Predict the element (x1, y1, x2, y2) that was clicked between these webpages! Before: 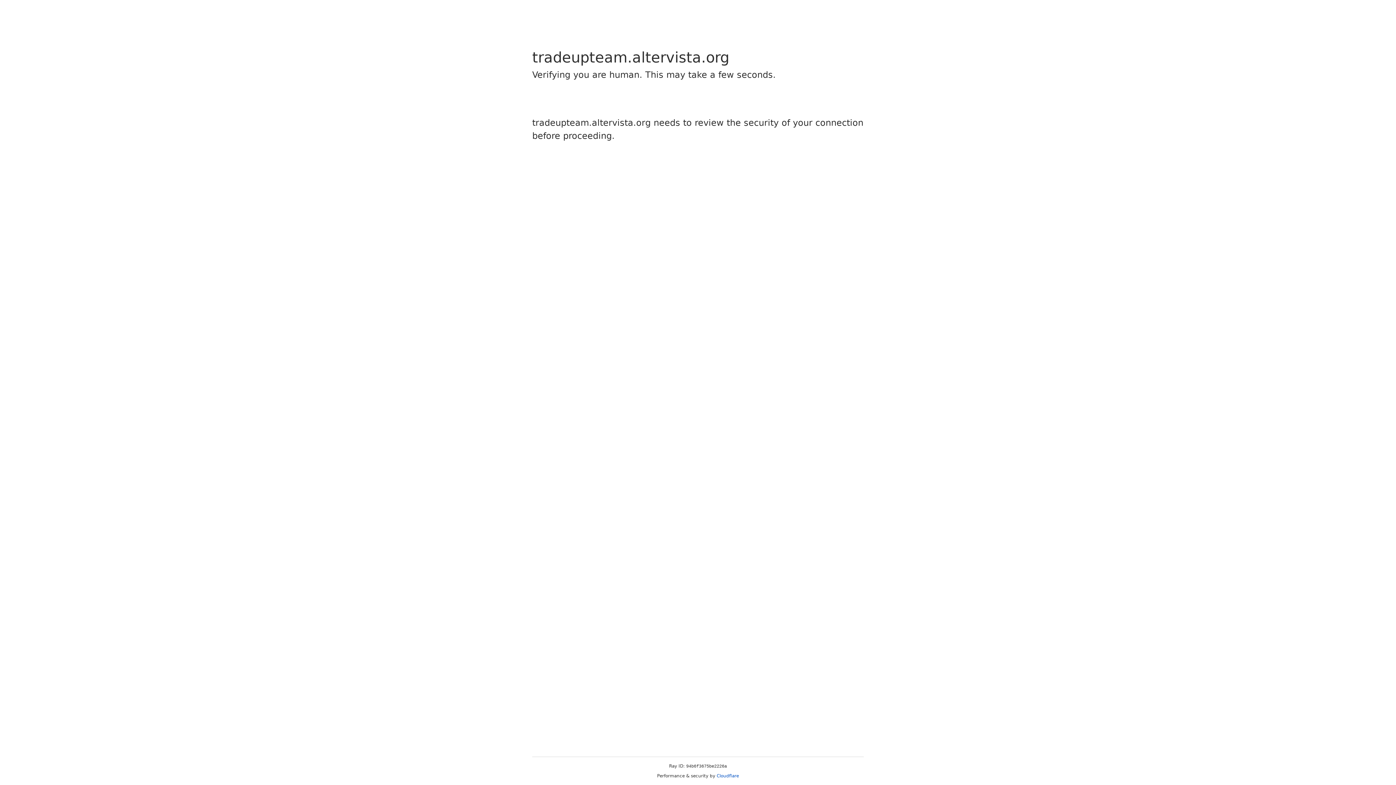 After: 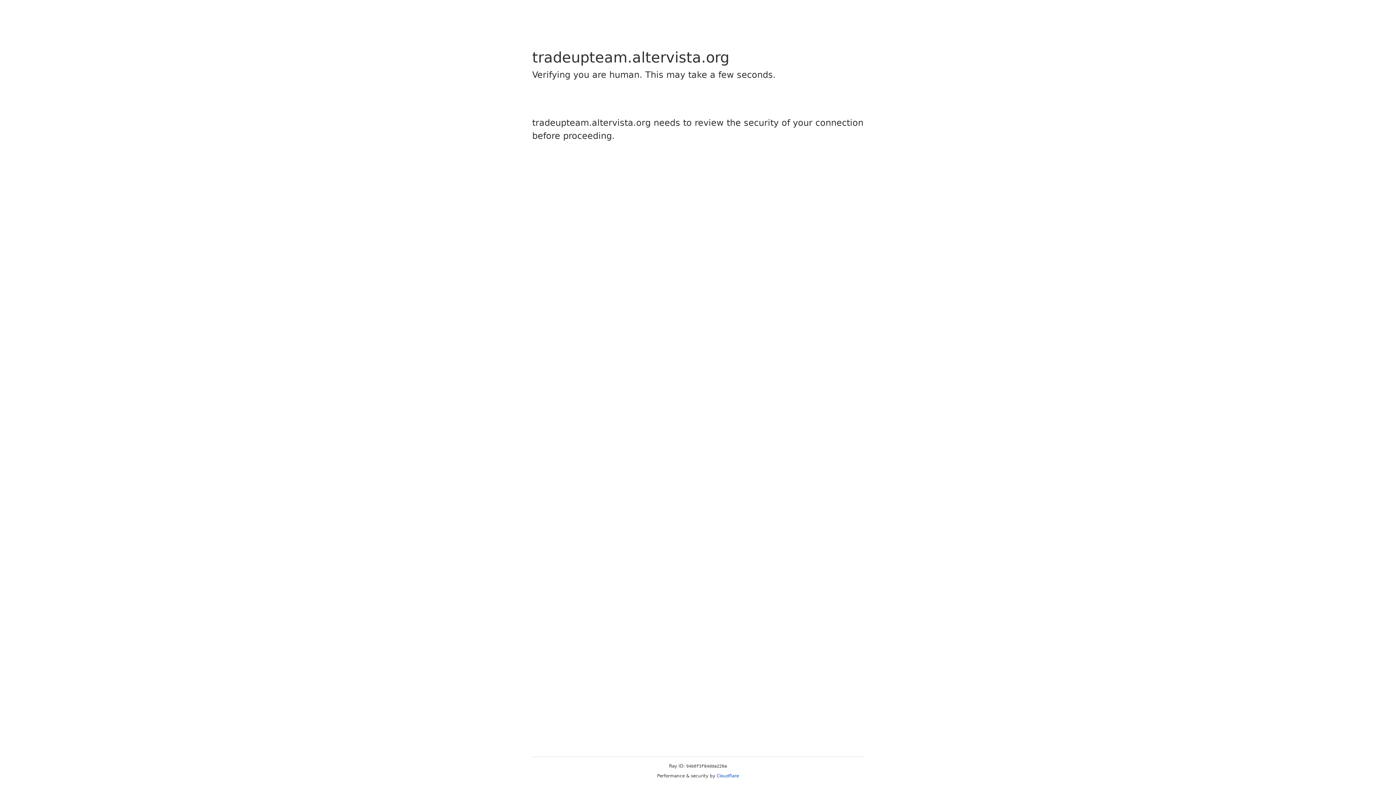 Action: label: Cloudflare bbox: (716, 773, 739, 778)